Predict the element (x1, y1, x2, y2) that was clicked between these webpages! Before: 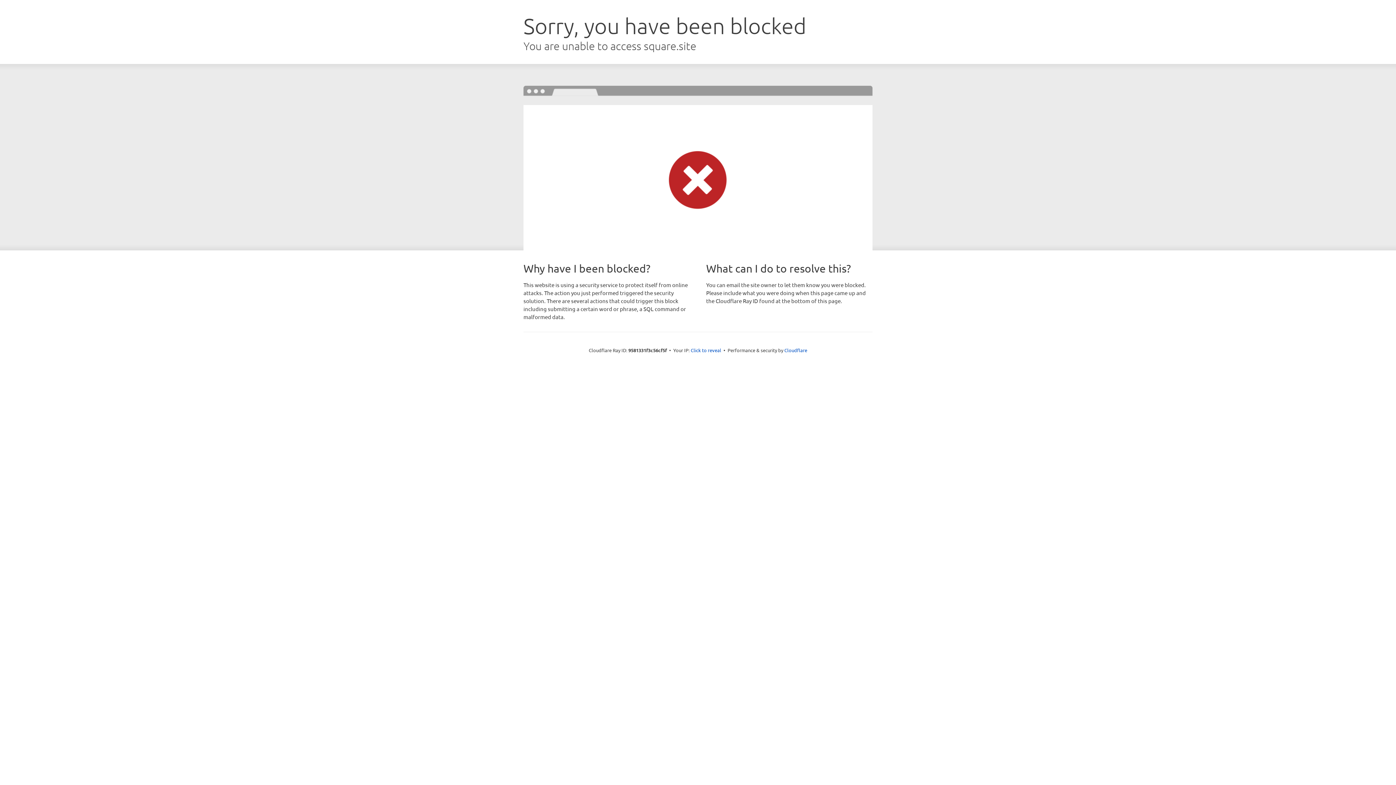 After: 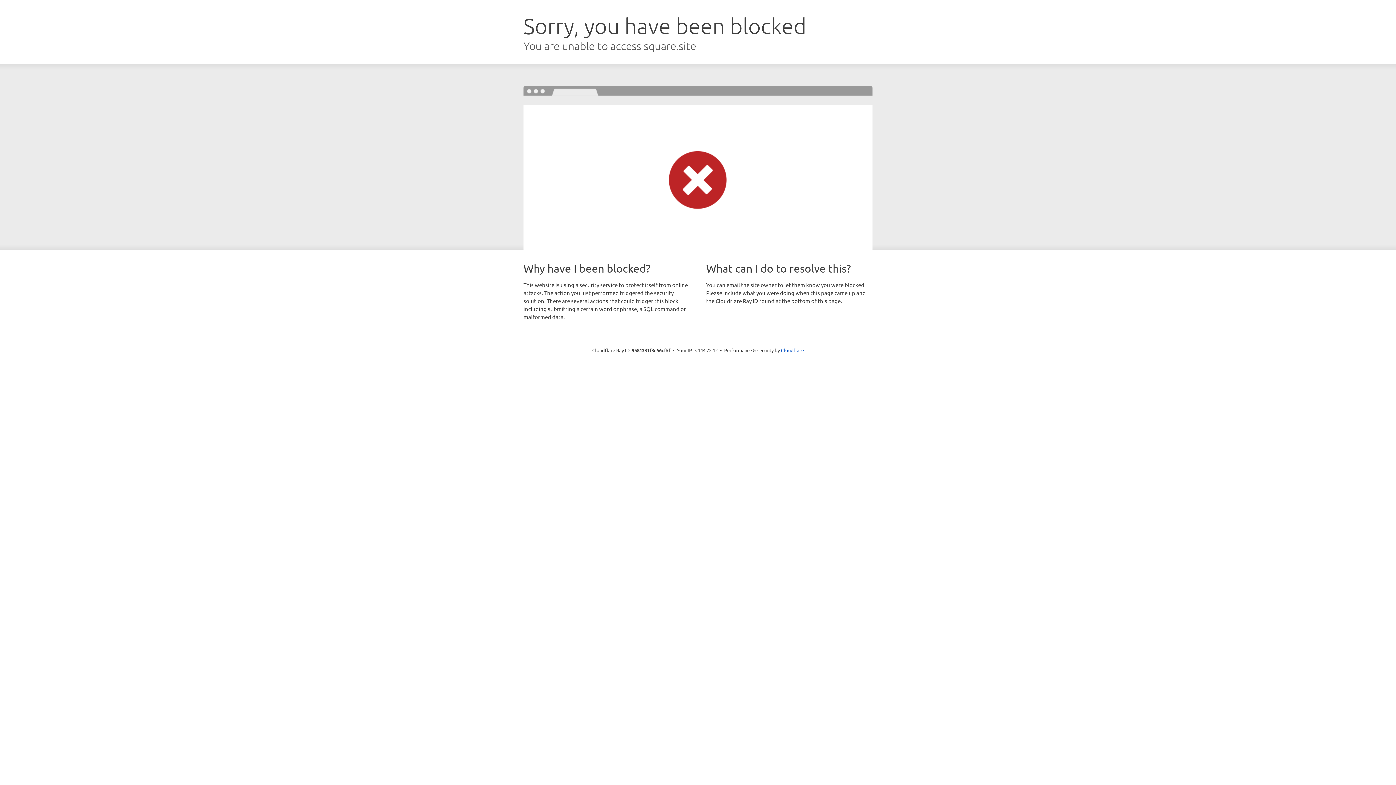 Action: bbox: (690, 346, 721, 353) label: Click to reveal